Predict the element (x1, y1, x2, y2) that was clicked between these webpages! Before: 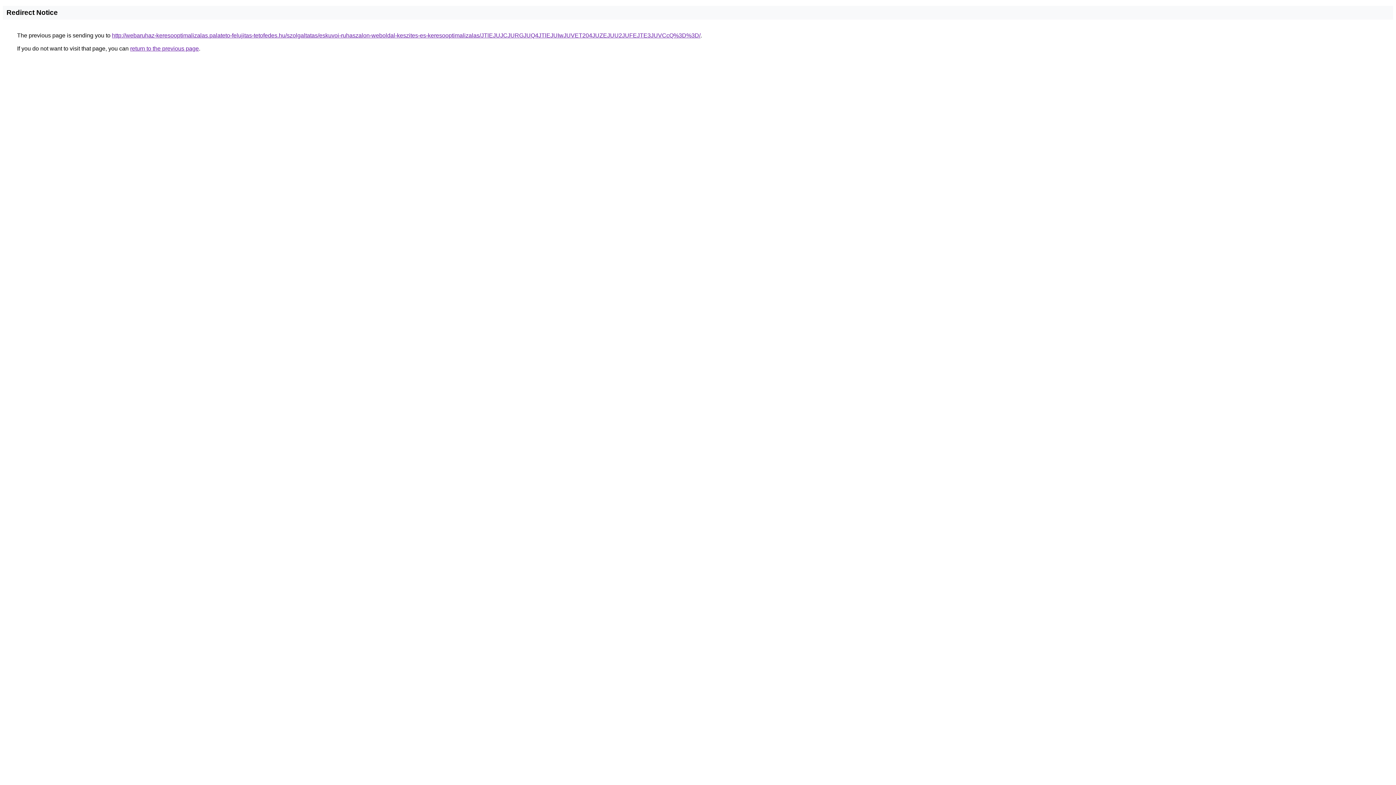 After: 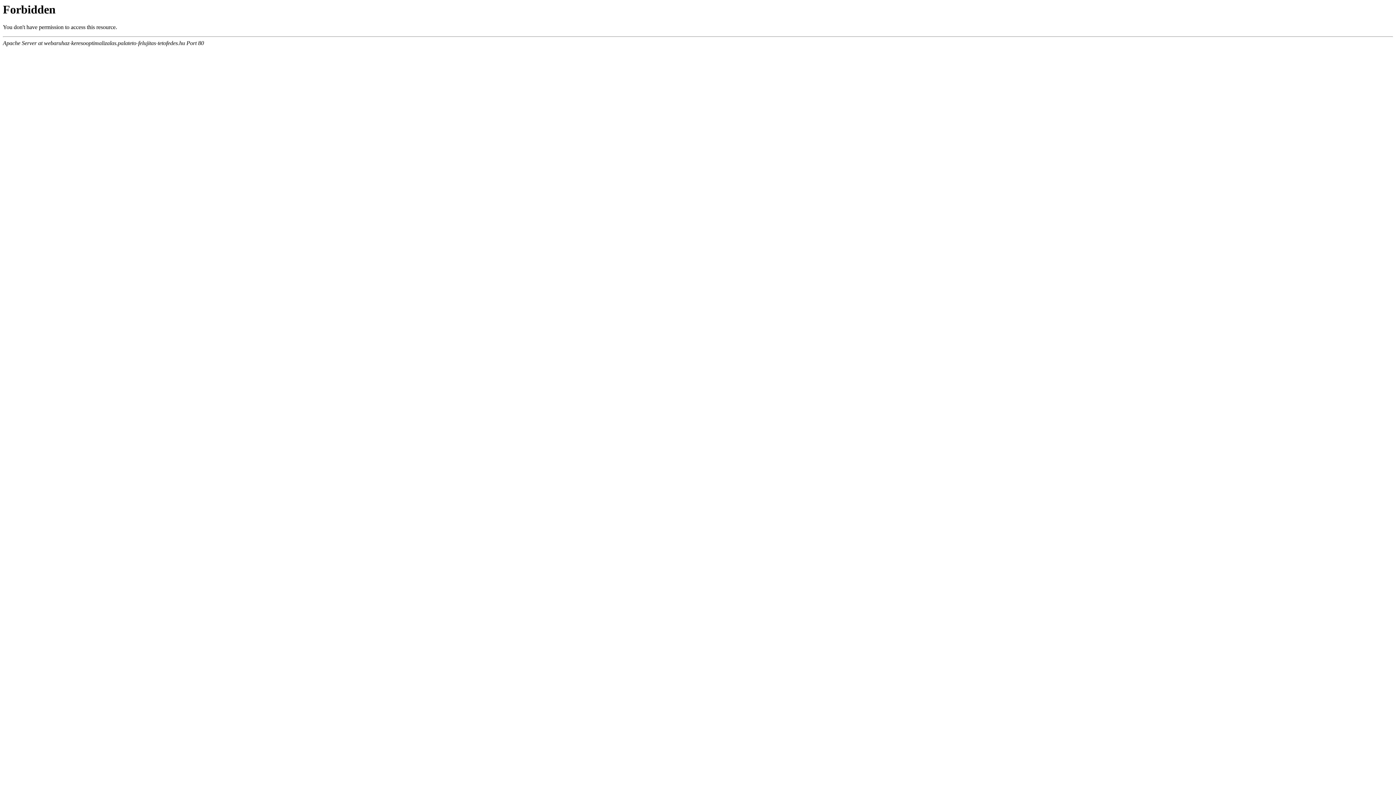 Action: label: http://webaruhaz-keresooptimalizalas.palateto-felujitas-tetofedes.hu/szolgaltatas/eskuvoi-ruhaszalon-weboldal-keszites-es-keresooptimalizalas/JTlEJUJCJURGJUQ4JTlEJUIwJUVET204JUZEJUU2JUFEJTE3JUVCcQ%3D%3D/ bbox: (112, 32, 700, 38)